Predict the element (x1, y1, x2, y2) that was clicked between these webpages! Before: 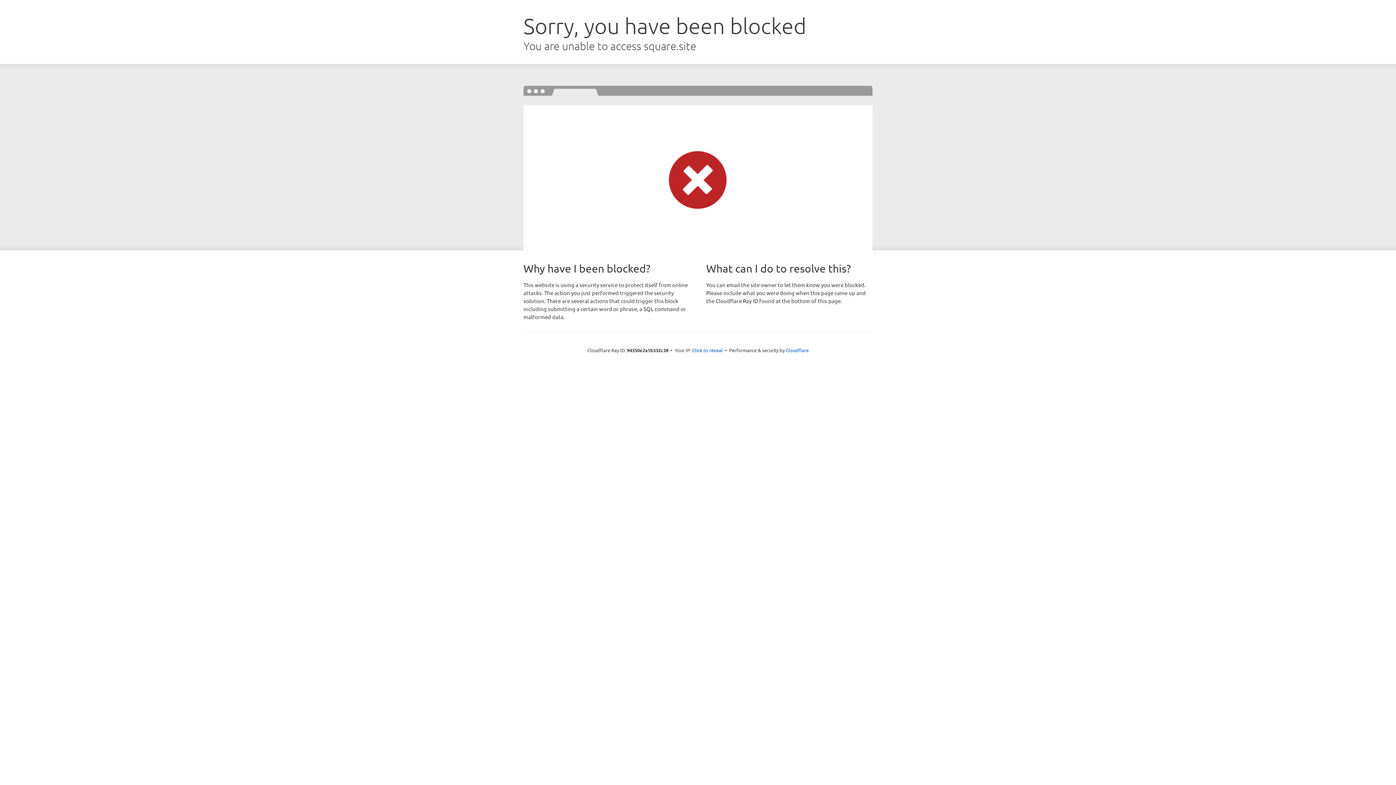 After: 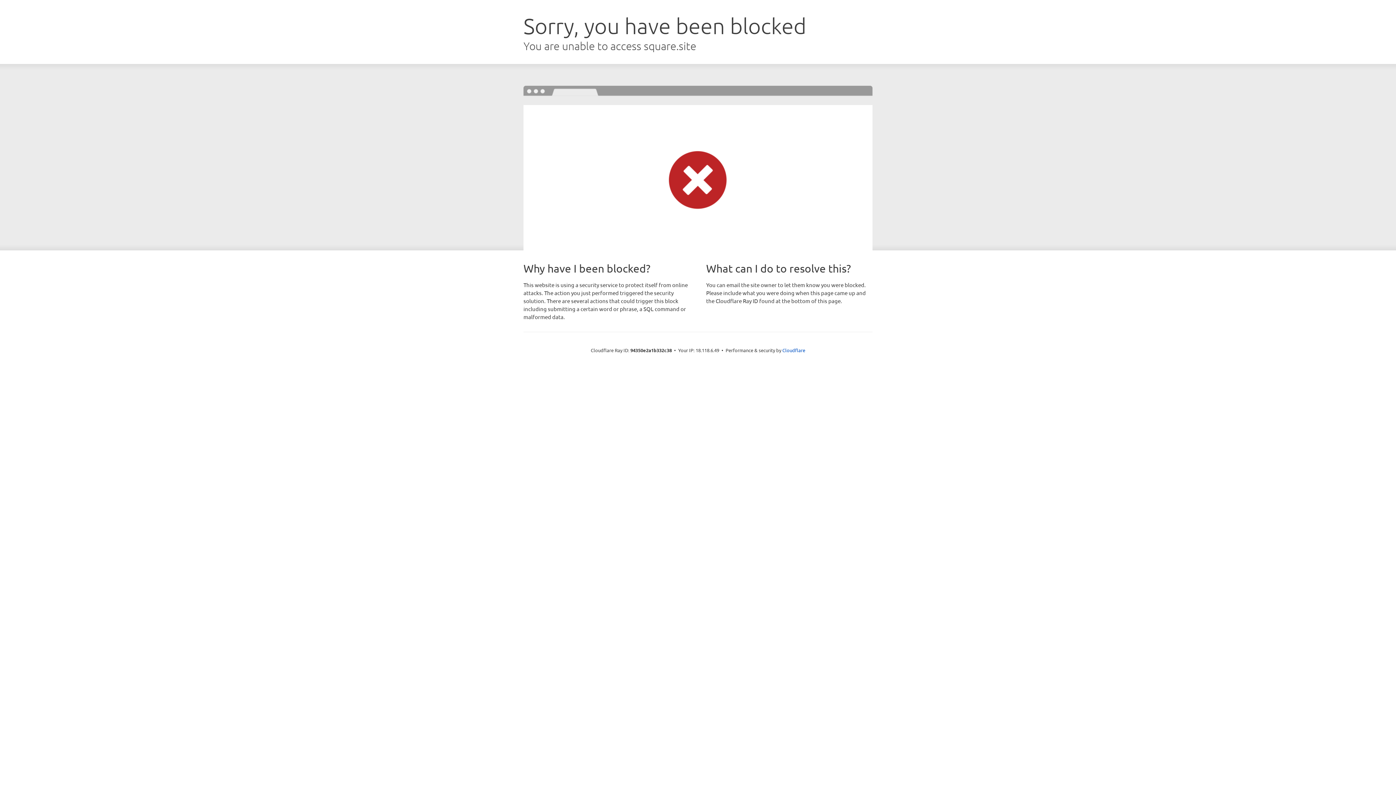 Action: bbox: (692, 346, 722, 353) label: Click to reveal